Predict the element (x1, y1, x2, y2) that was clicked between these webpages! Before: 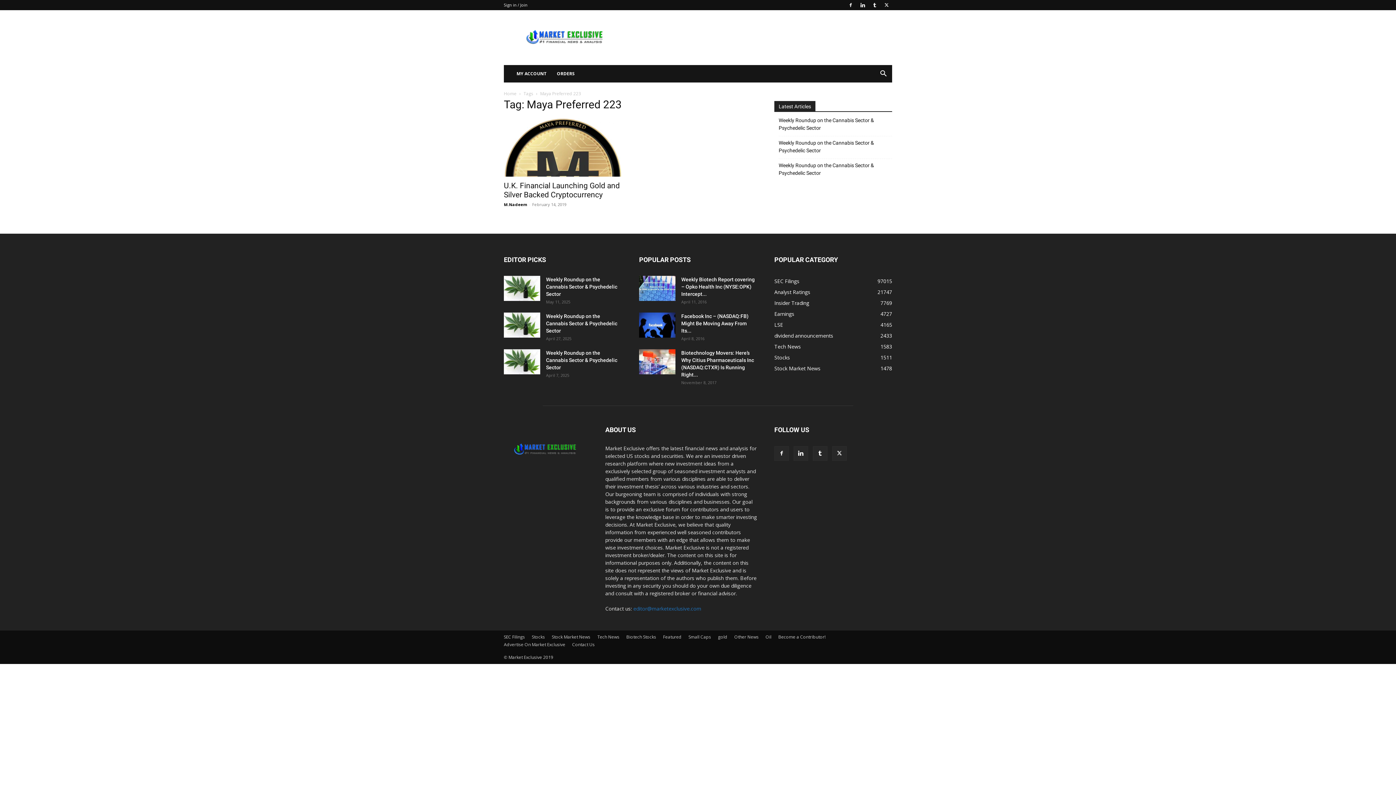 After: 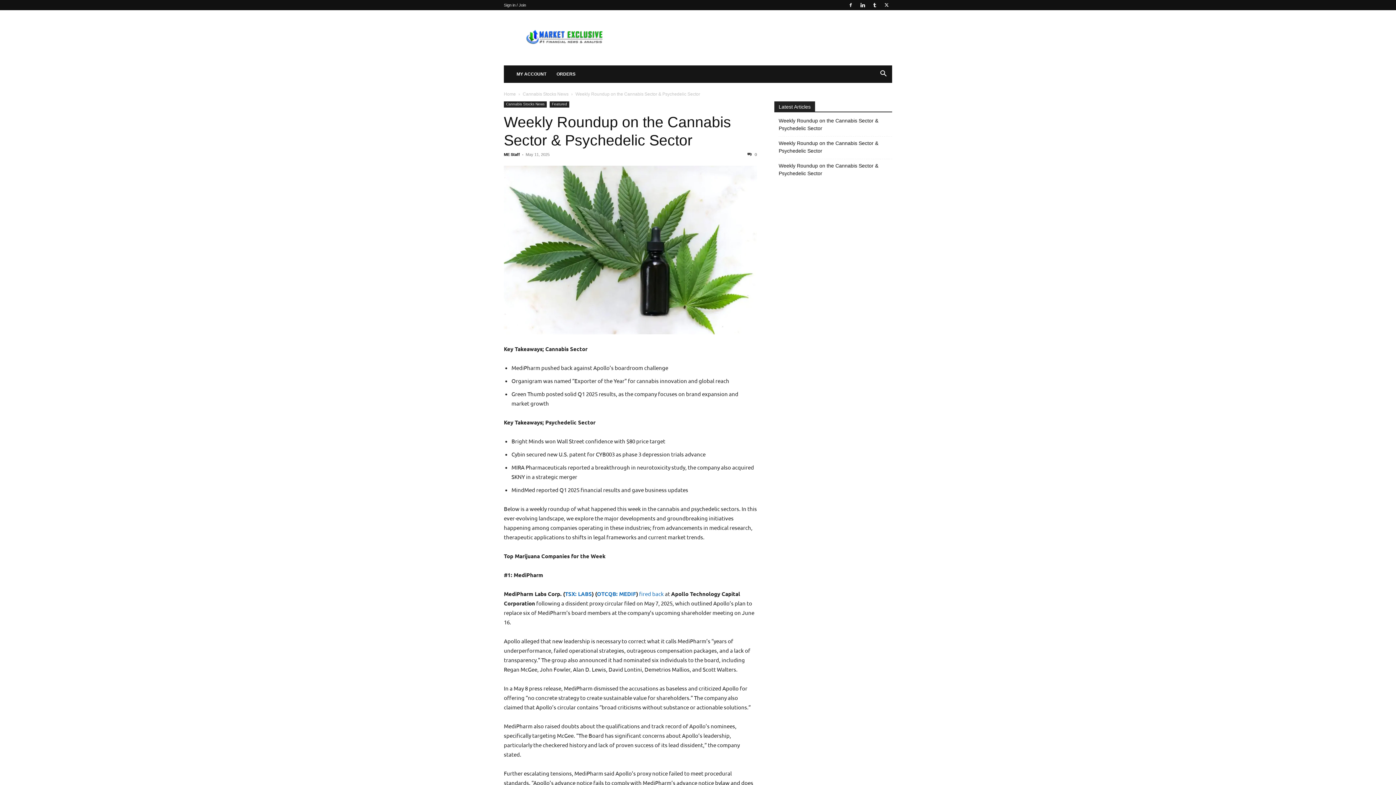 Action: bbox: (504, 276, 540, 301)